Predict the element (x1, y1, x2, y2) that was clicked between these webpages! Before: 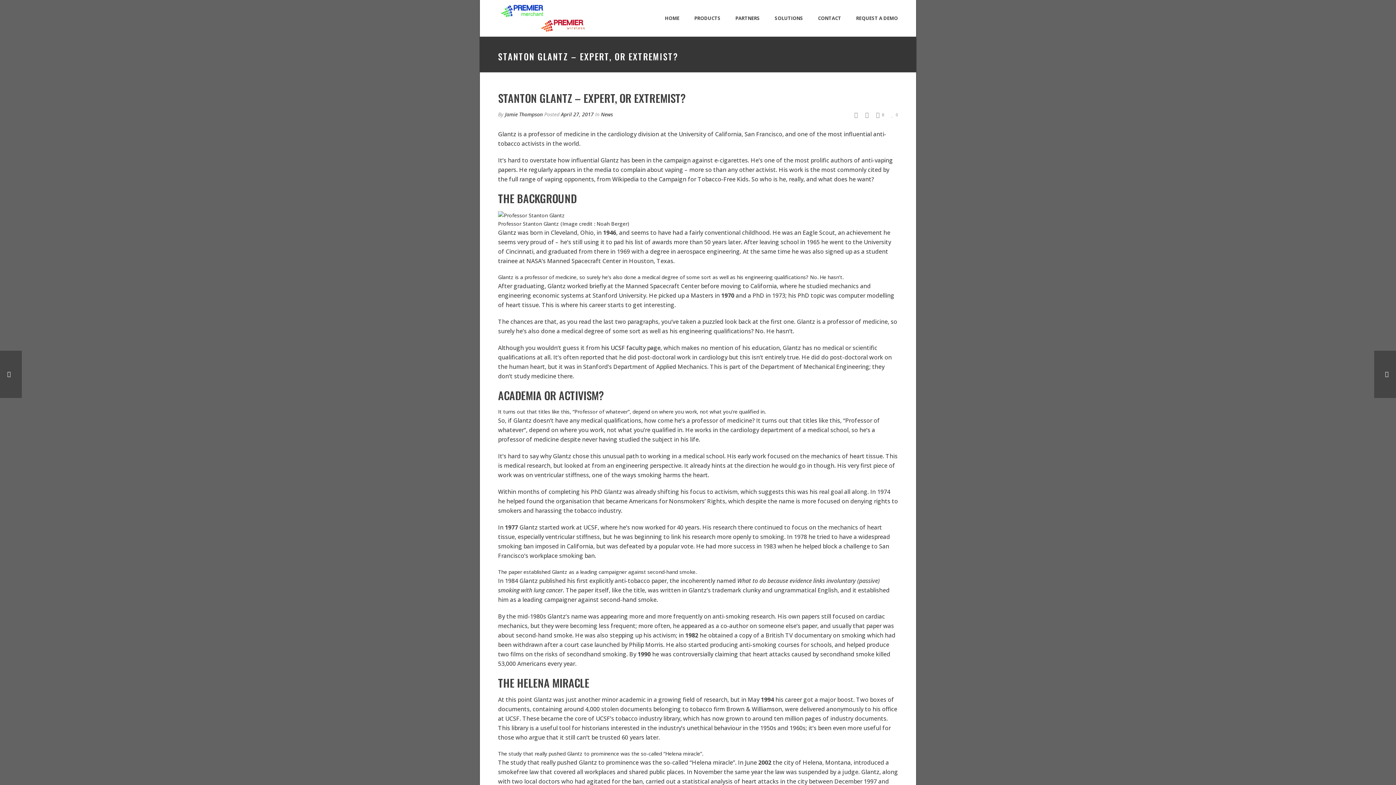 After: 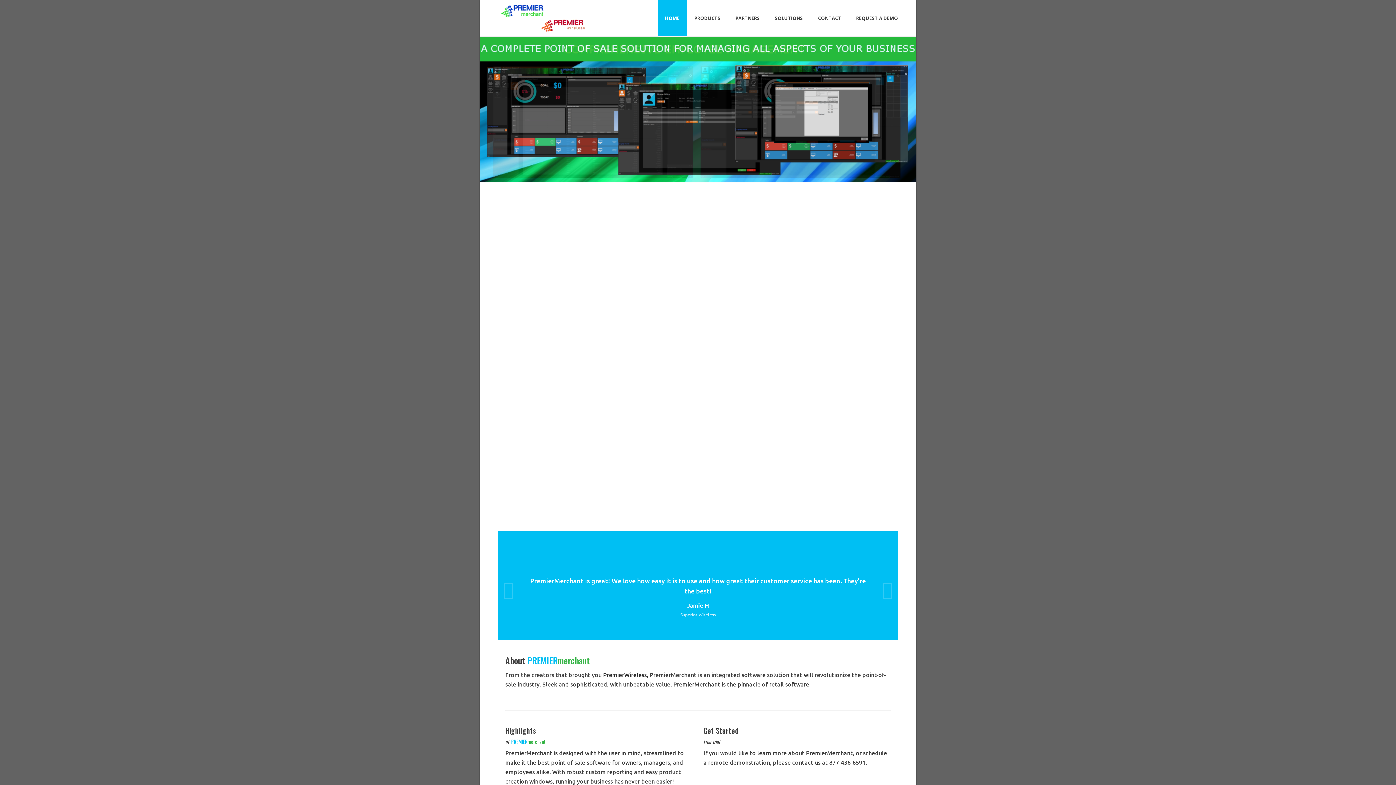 Action: label: HOME bbox: (657, 0, 686, 36)